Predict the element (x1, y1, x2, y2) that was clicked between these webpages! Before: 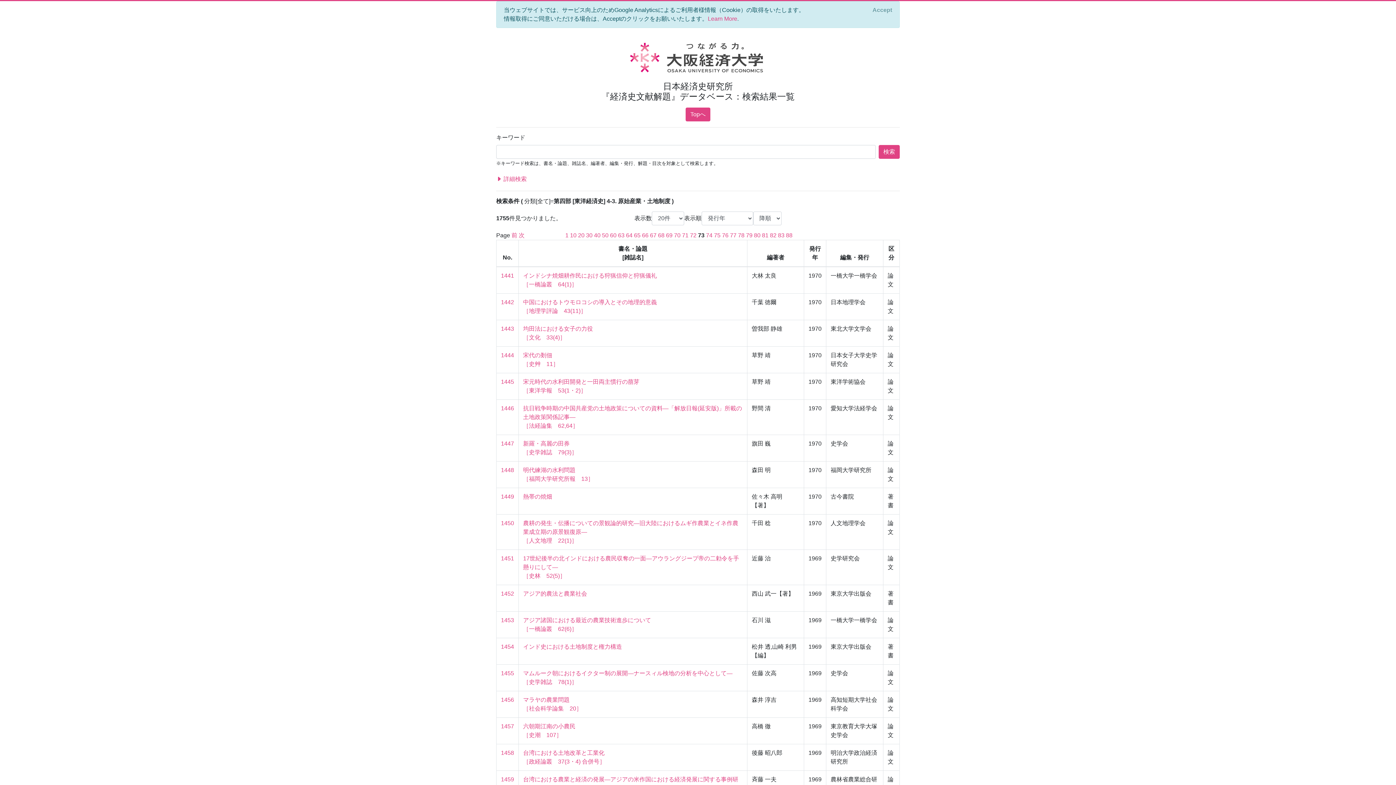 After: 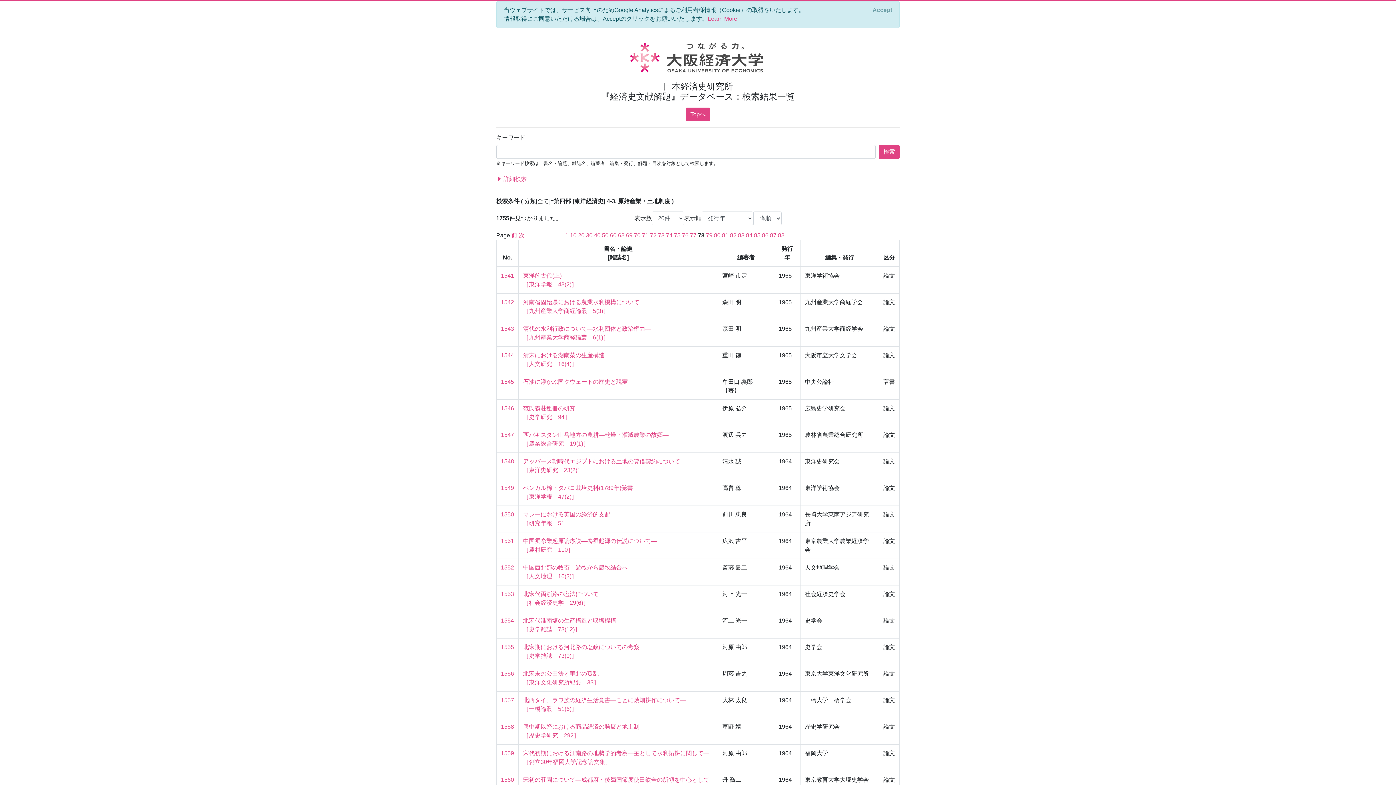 Action: bbox: (738, 232, 744, 238) label: 78